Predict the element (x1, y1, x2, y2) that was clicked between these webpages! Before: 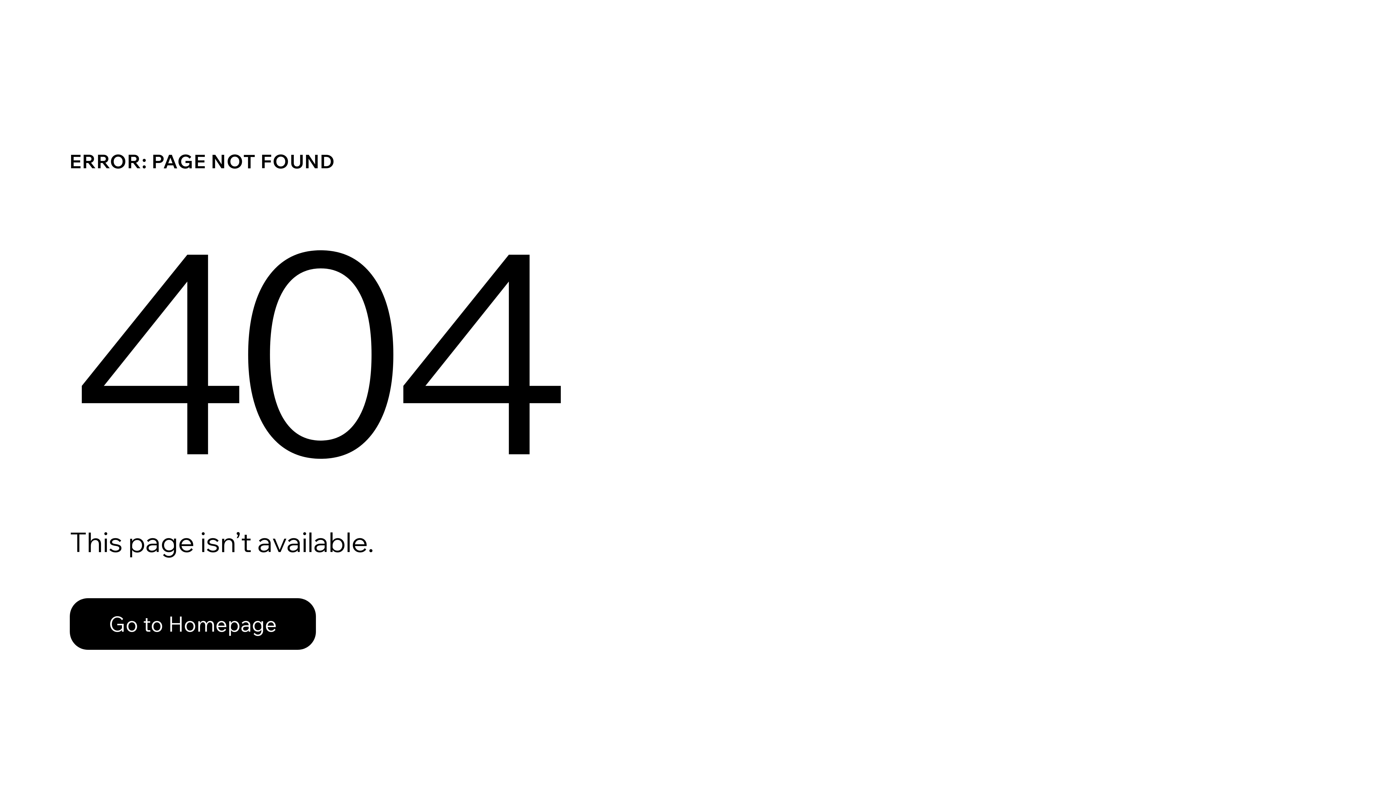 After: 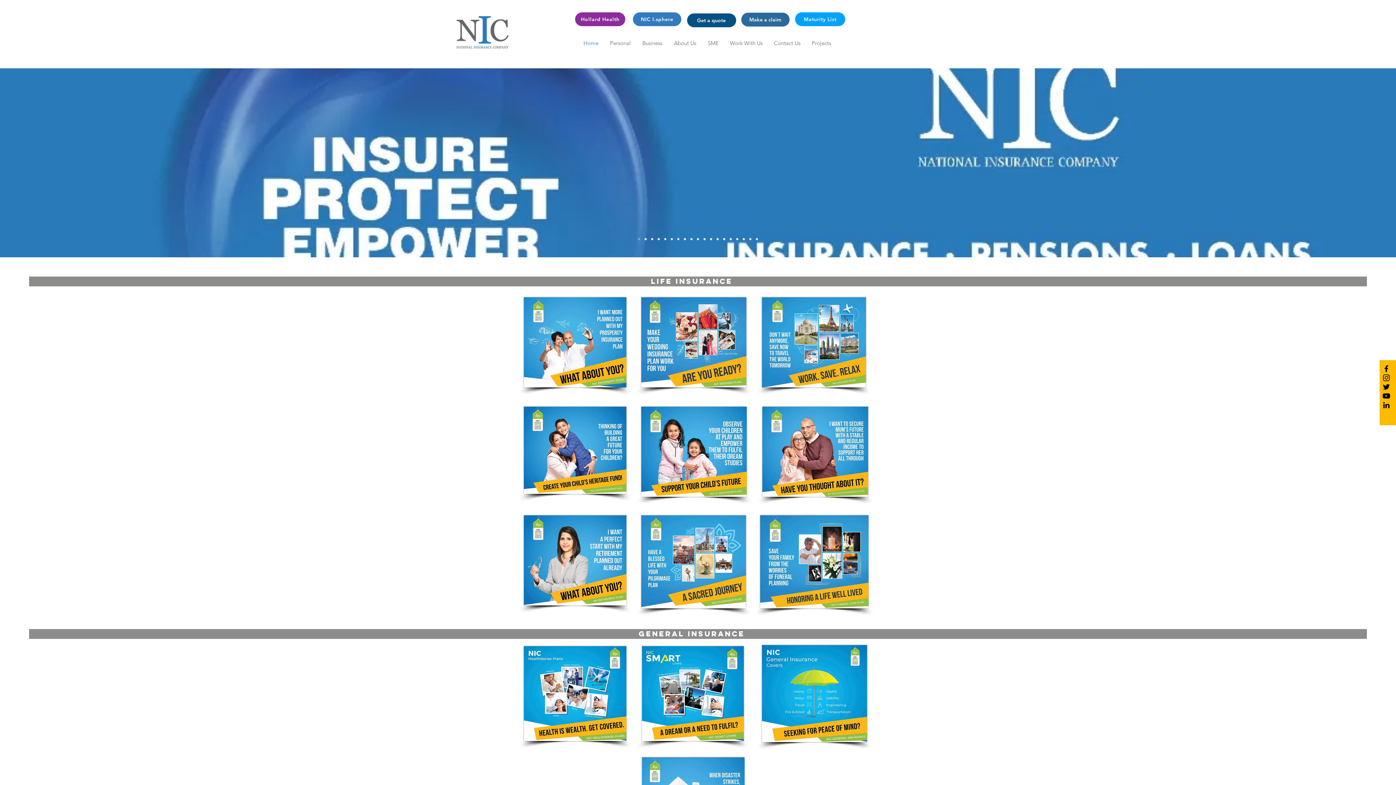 Action: label: Go to Homepage bbox: (69, 598, 316, 650)